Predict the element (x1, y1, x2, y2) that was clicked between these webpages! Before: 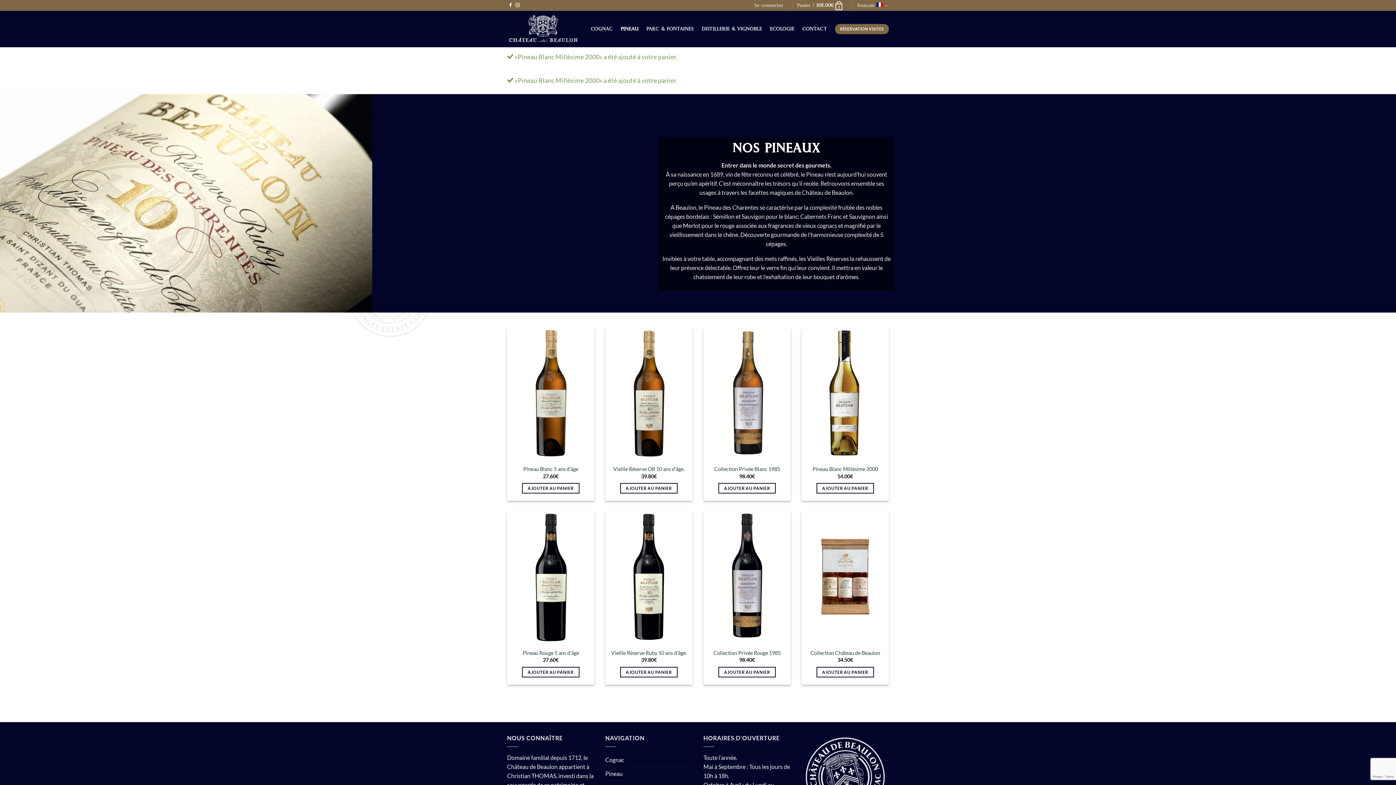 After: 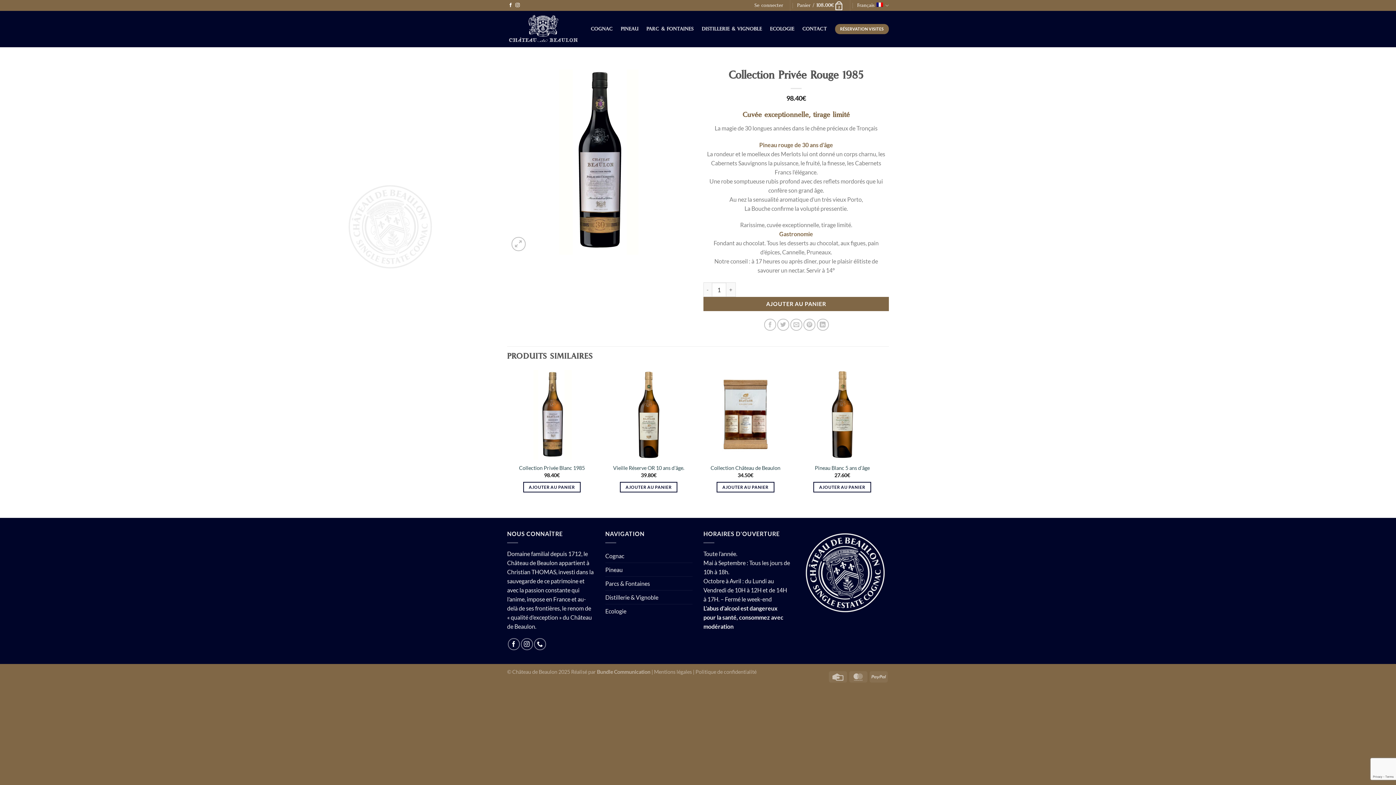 Action: bbox: (713, 650, 780, 656) label: Collection Privée Rouge 1985